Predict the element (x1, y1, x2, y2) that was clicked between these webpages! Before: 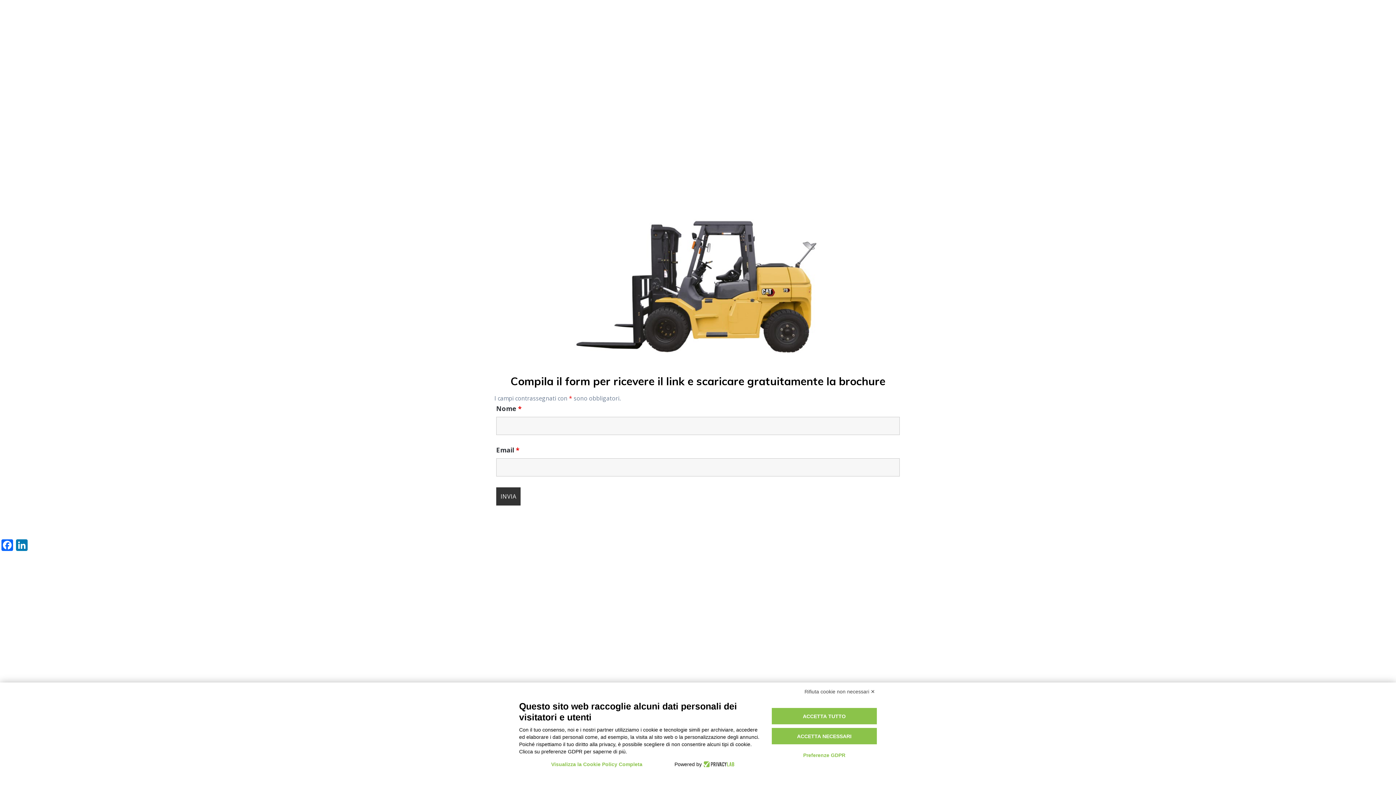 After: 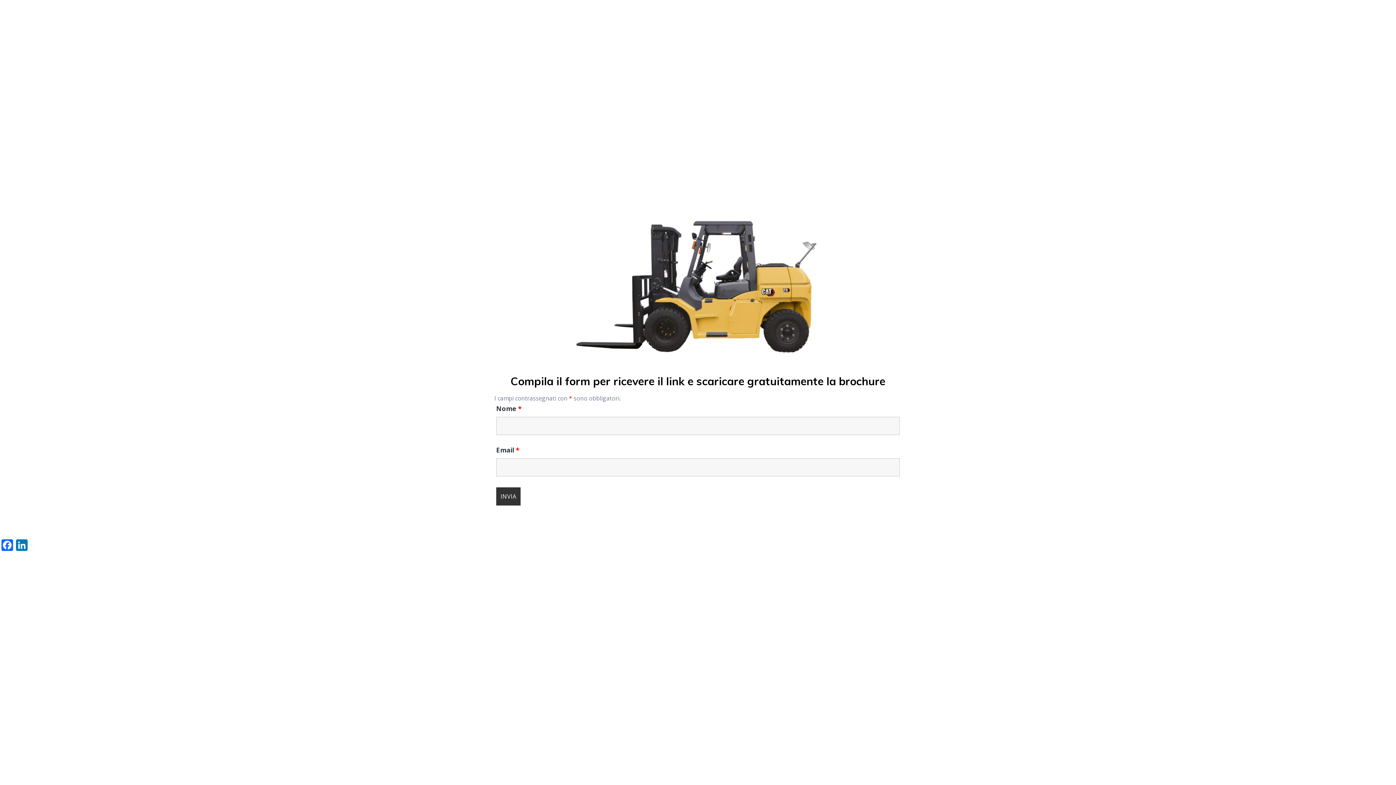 Action: label: Rifiuta cookie non necessari ✕ bbox: (802, 686, 877, 697)